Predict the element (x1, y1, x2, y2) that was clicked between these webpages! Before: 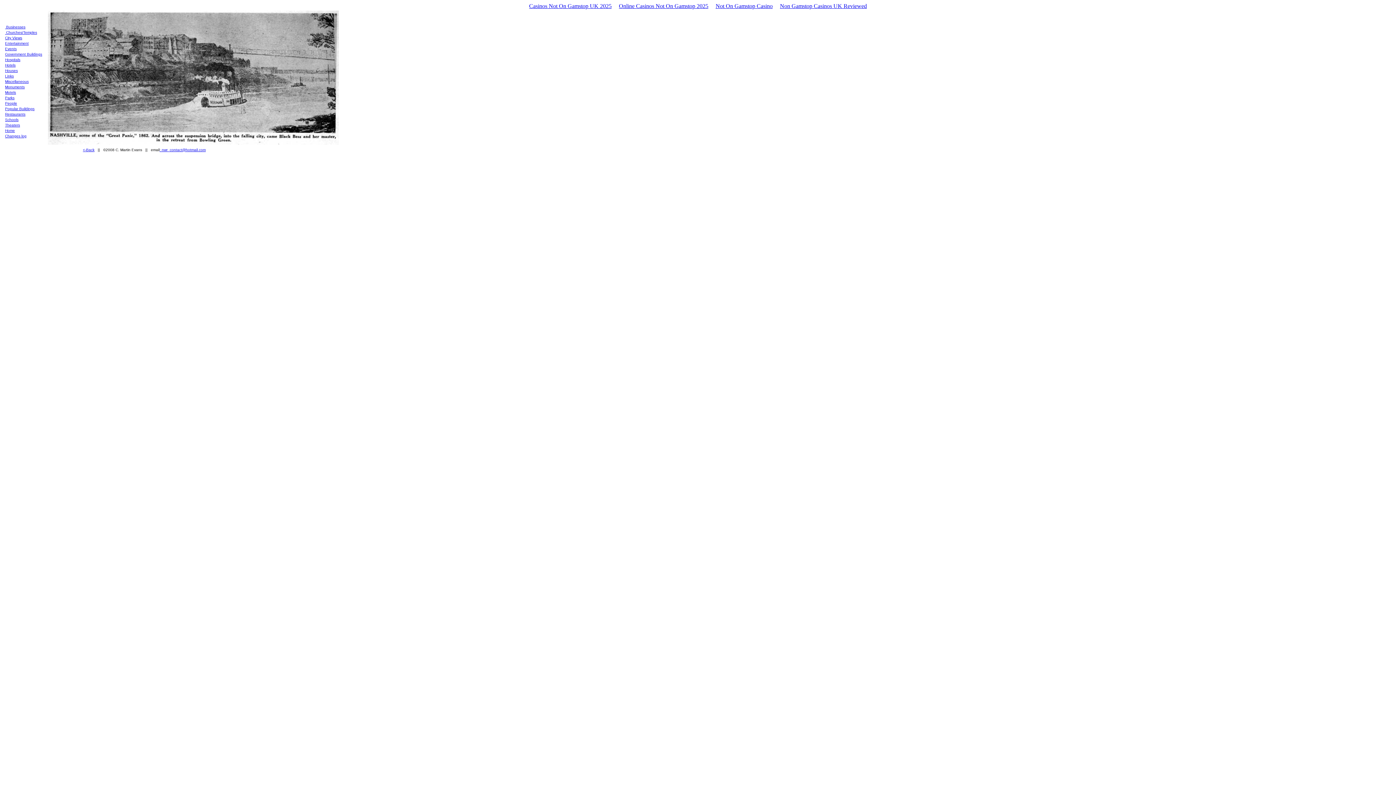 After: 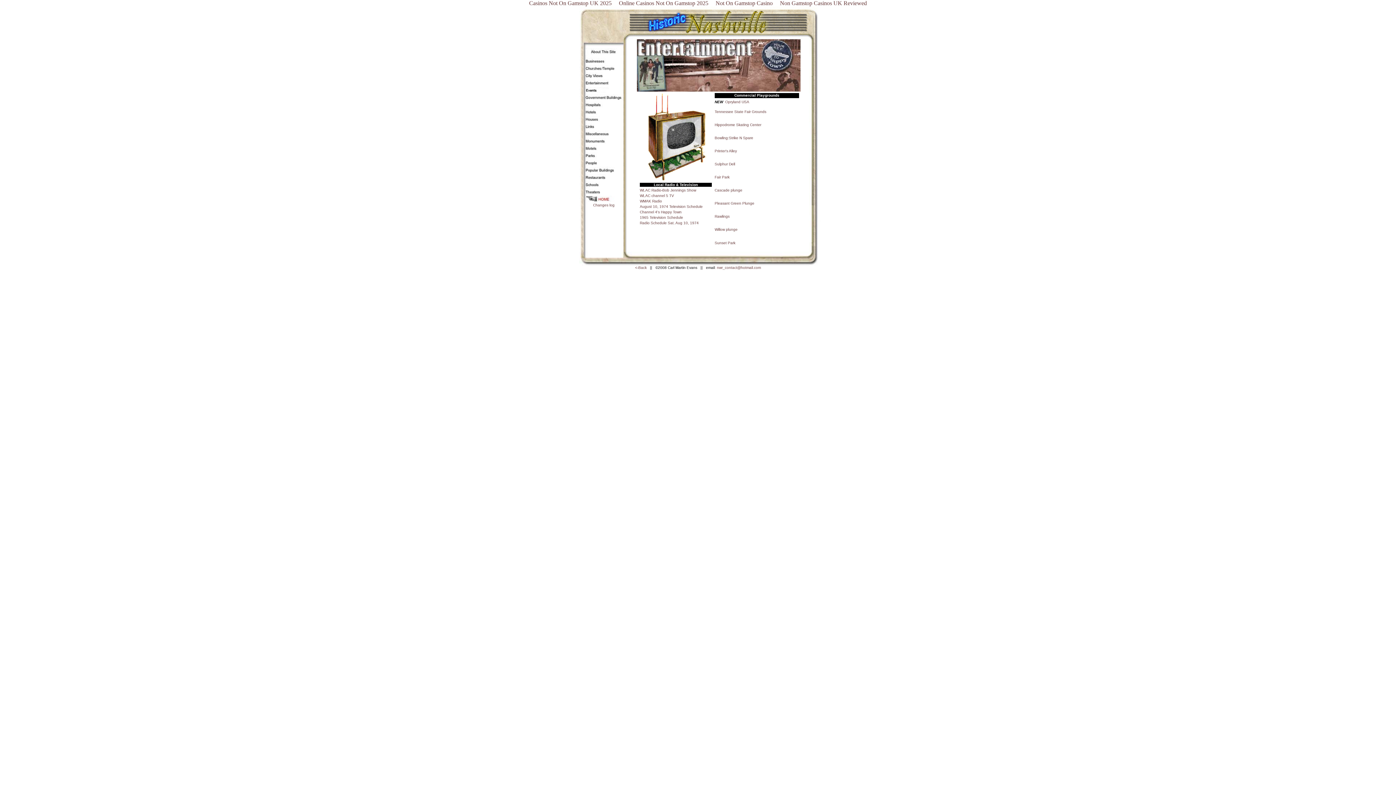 Action: bbox: (5, 41, 28, 45) label: Entertainment